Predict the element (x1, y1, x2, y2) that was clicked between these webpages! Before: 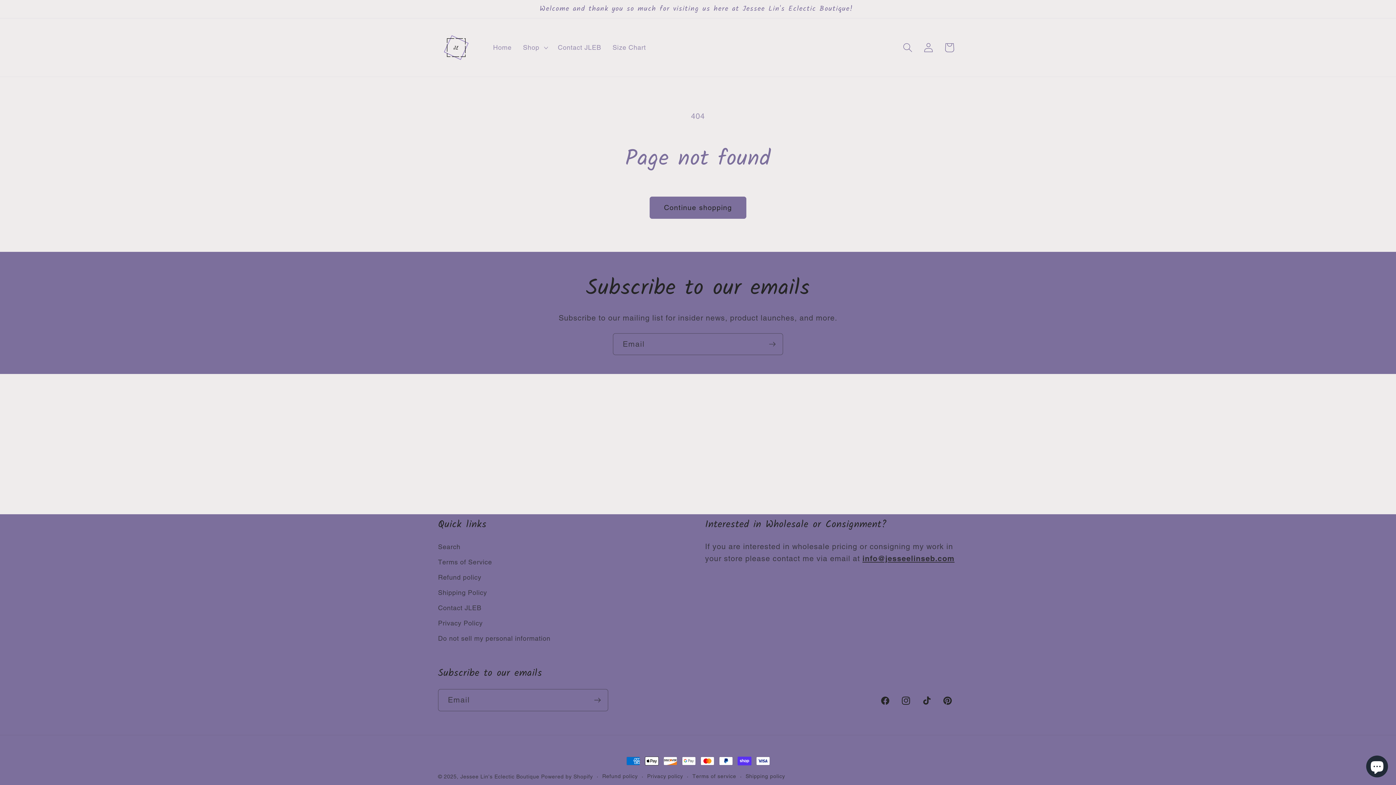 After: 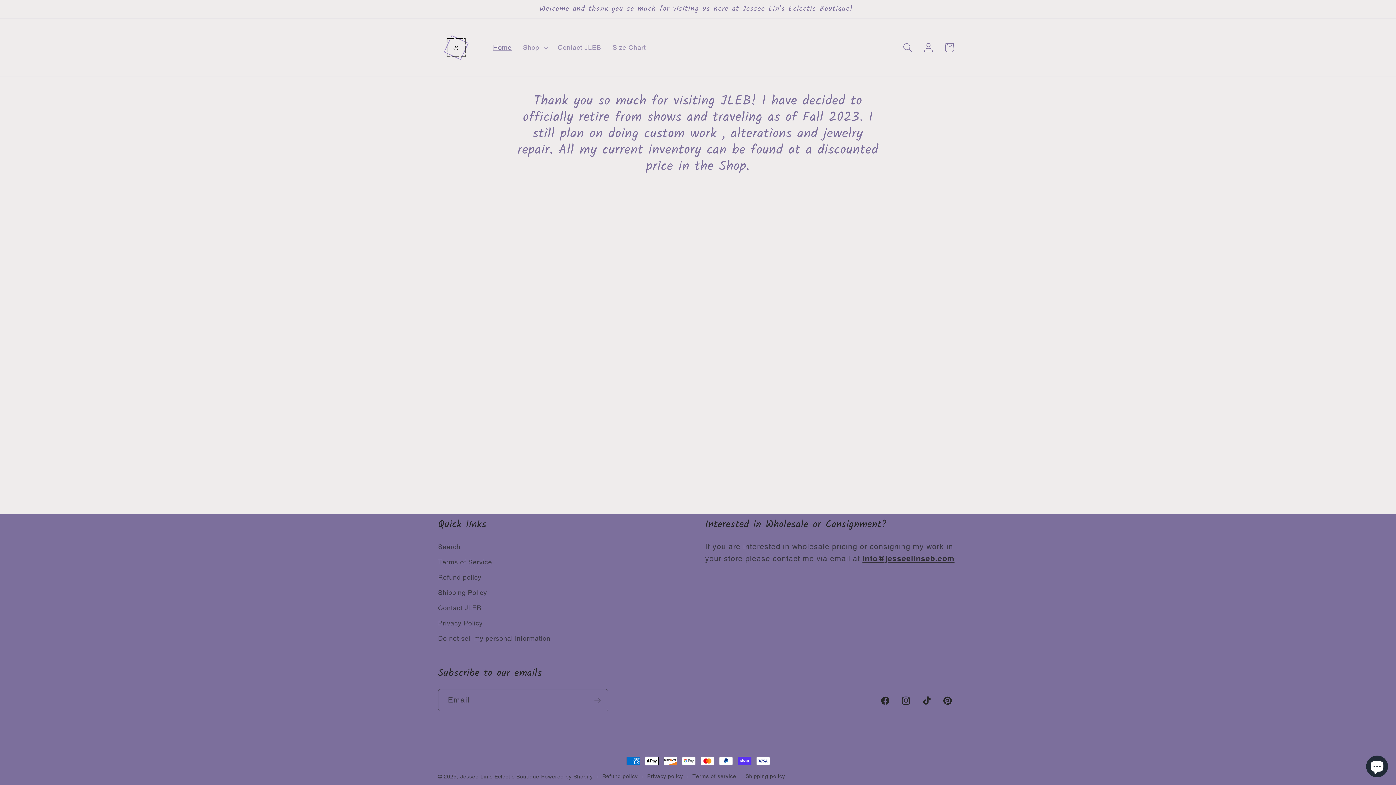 Action: label: Jessee Lin's Eclectic Boutique bbox: (460, 774, 539, 780)